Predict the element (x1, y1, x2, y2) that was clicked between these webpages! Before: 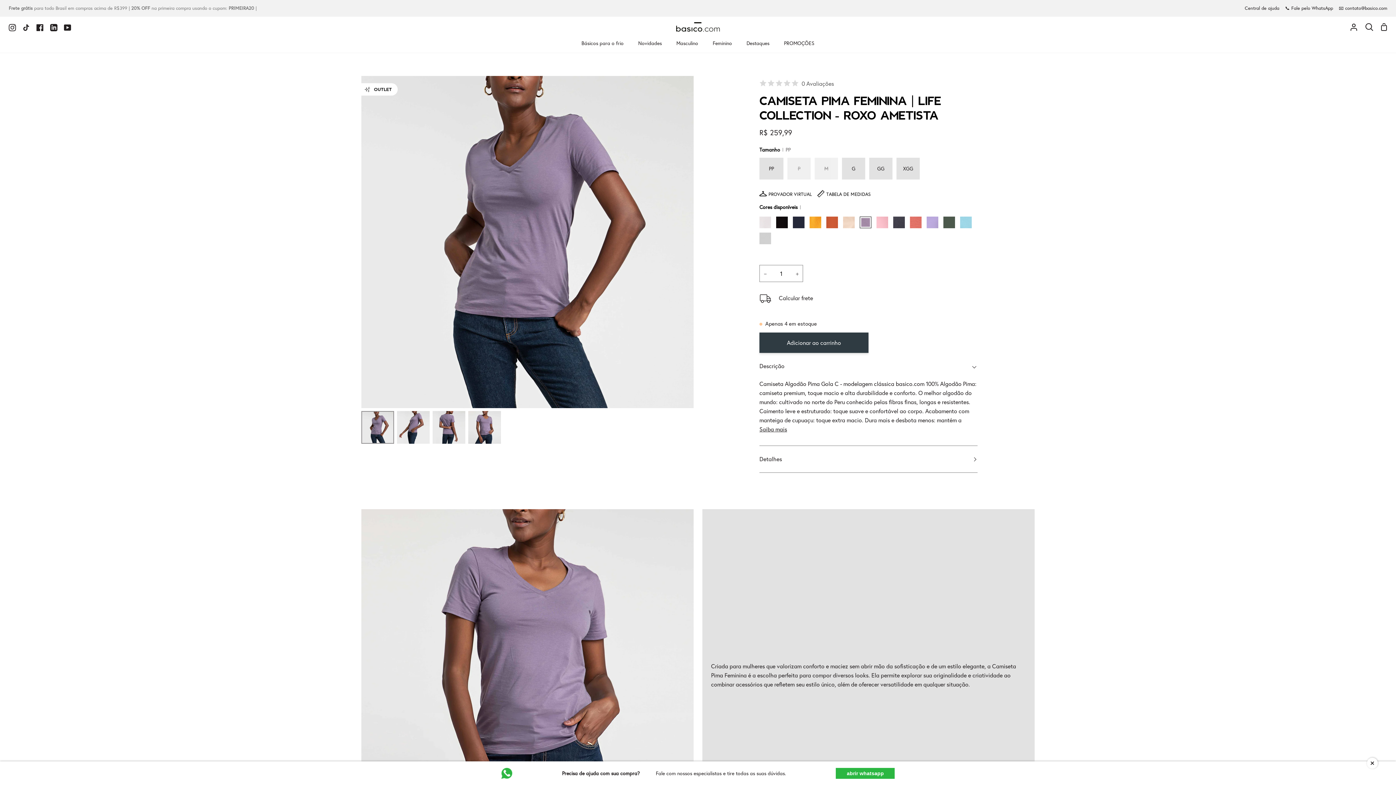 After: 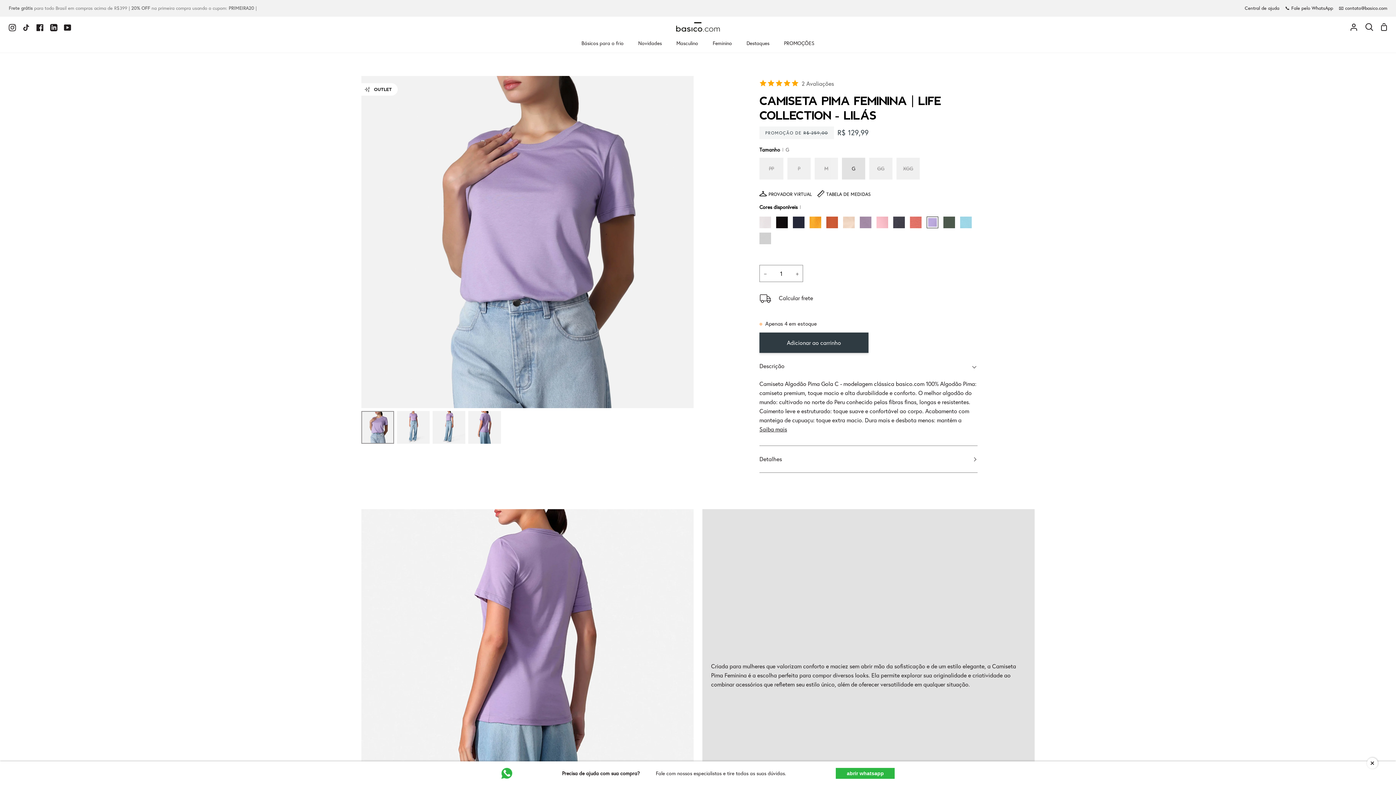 Action: bbox: (926, 222, 938, 229)